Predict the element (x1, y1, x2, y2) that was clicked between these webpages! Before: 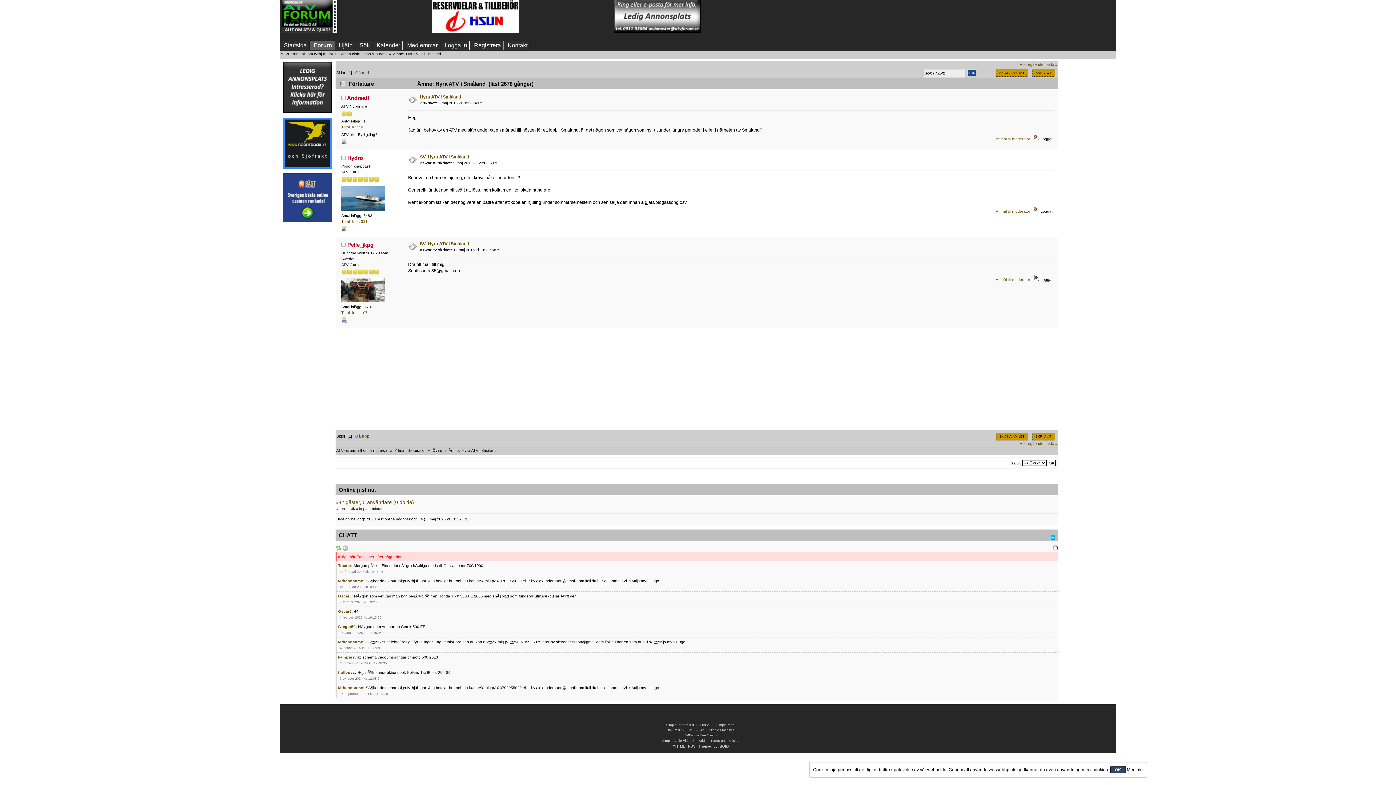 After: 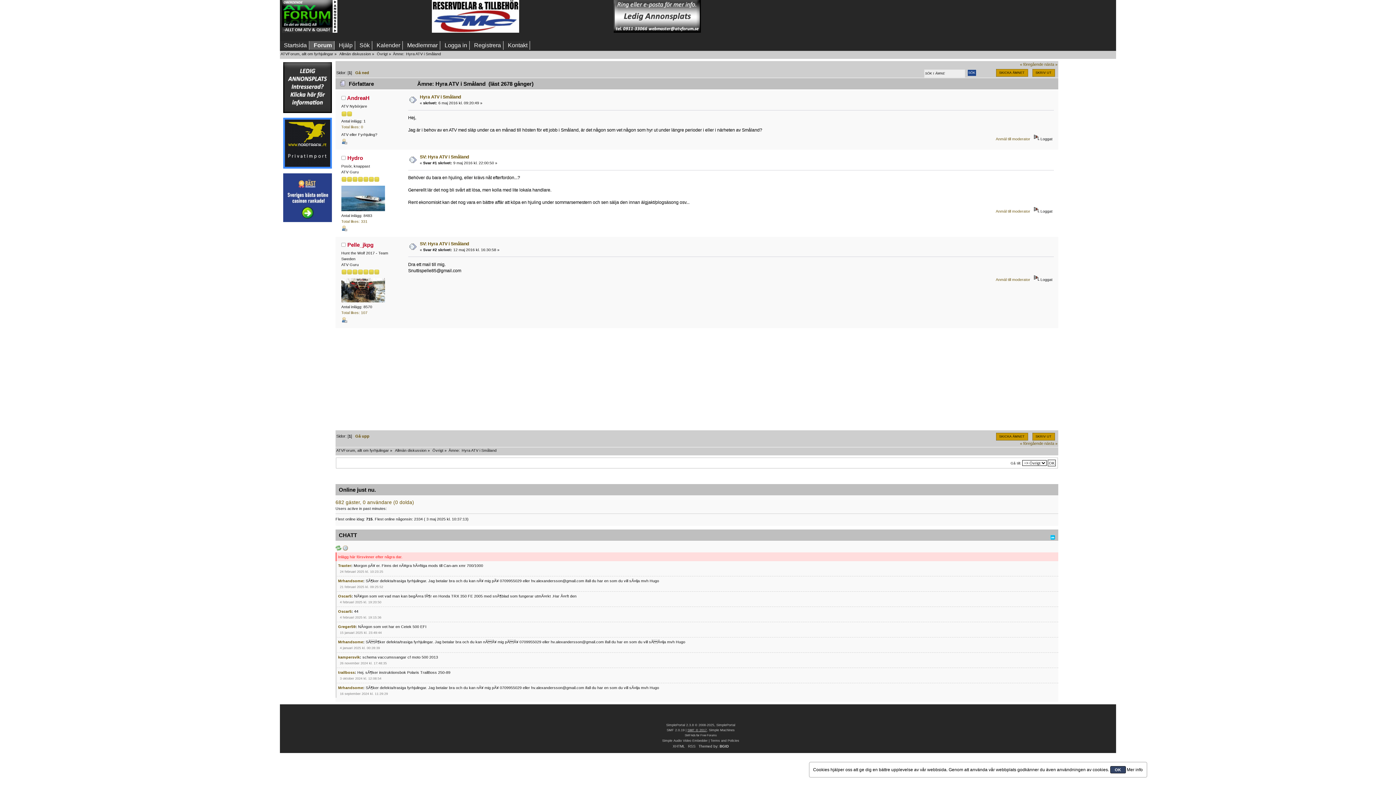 Action: bbox: (687, 728, 706, 732) label: SMF © 2017